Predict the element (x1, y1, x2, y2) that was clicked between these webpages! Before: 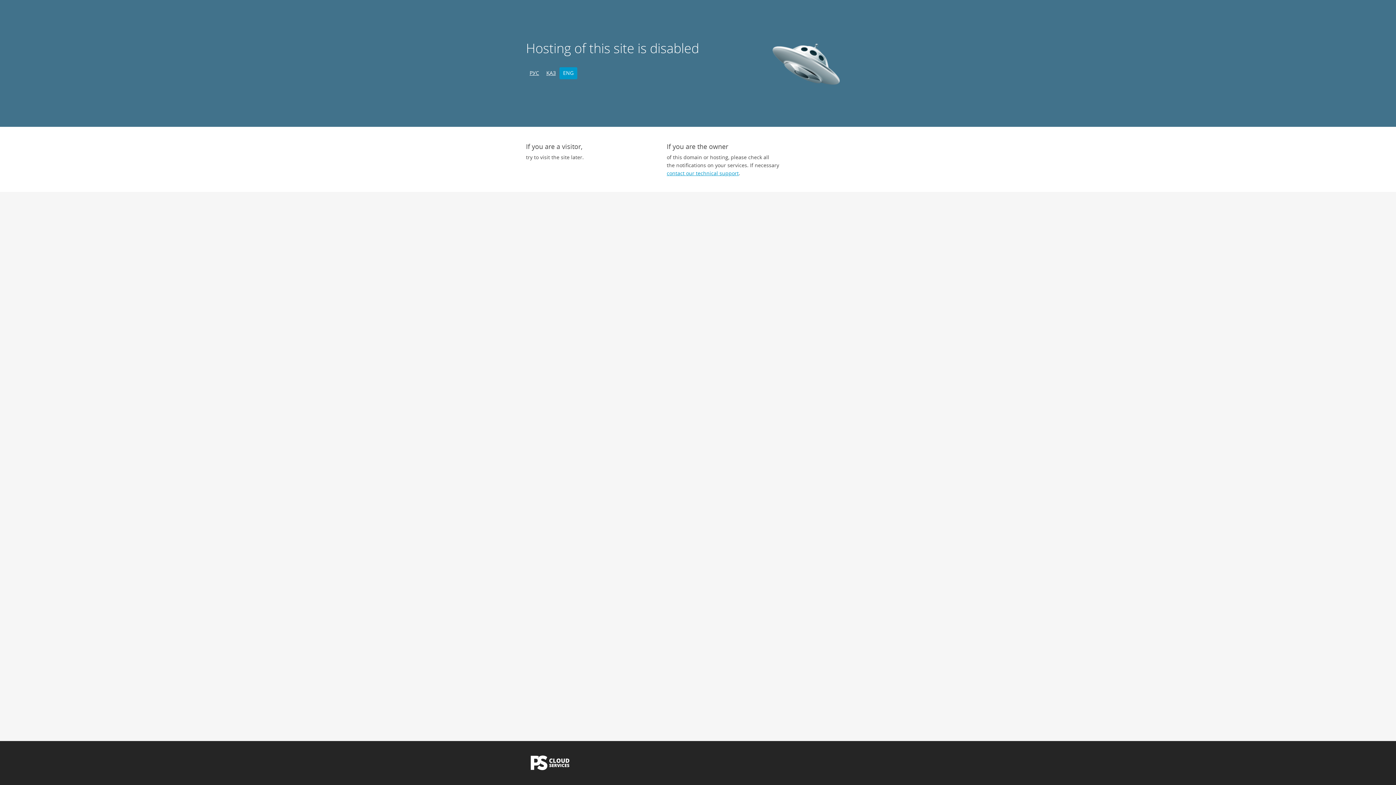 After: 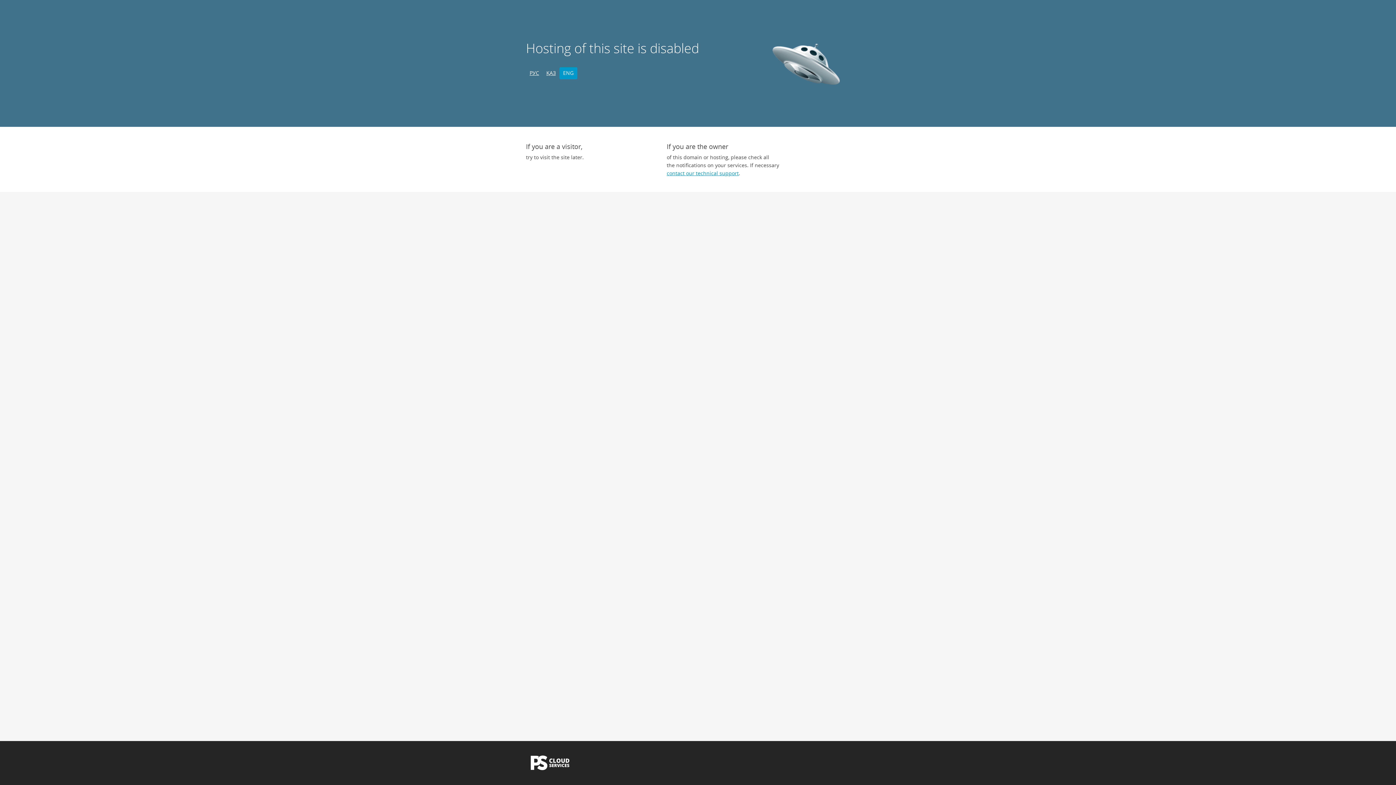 Action: label: ENG bbox: (559, 67, 577, 79)